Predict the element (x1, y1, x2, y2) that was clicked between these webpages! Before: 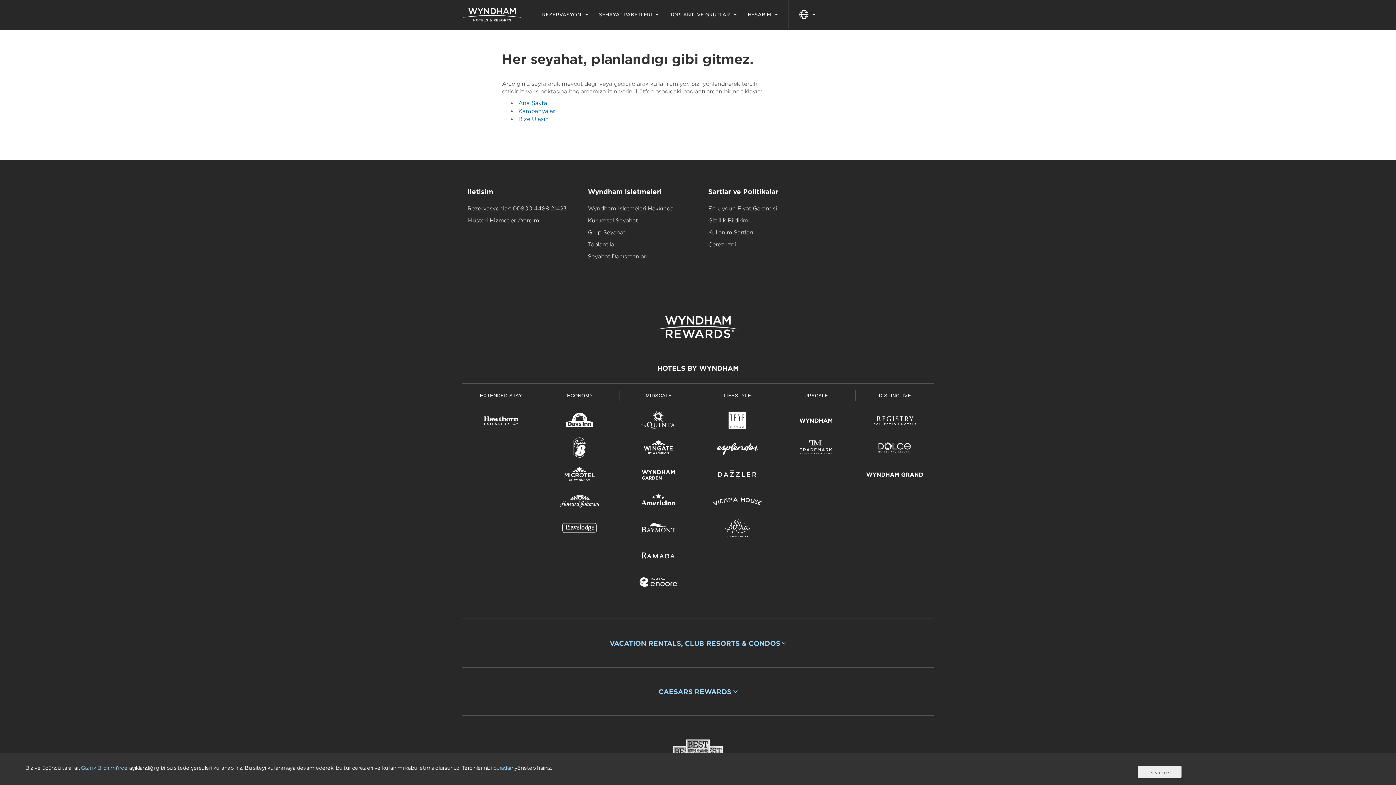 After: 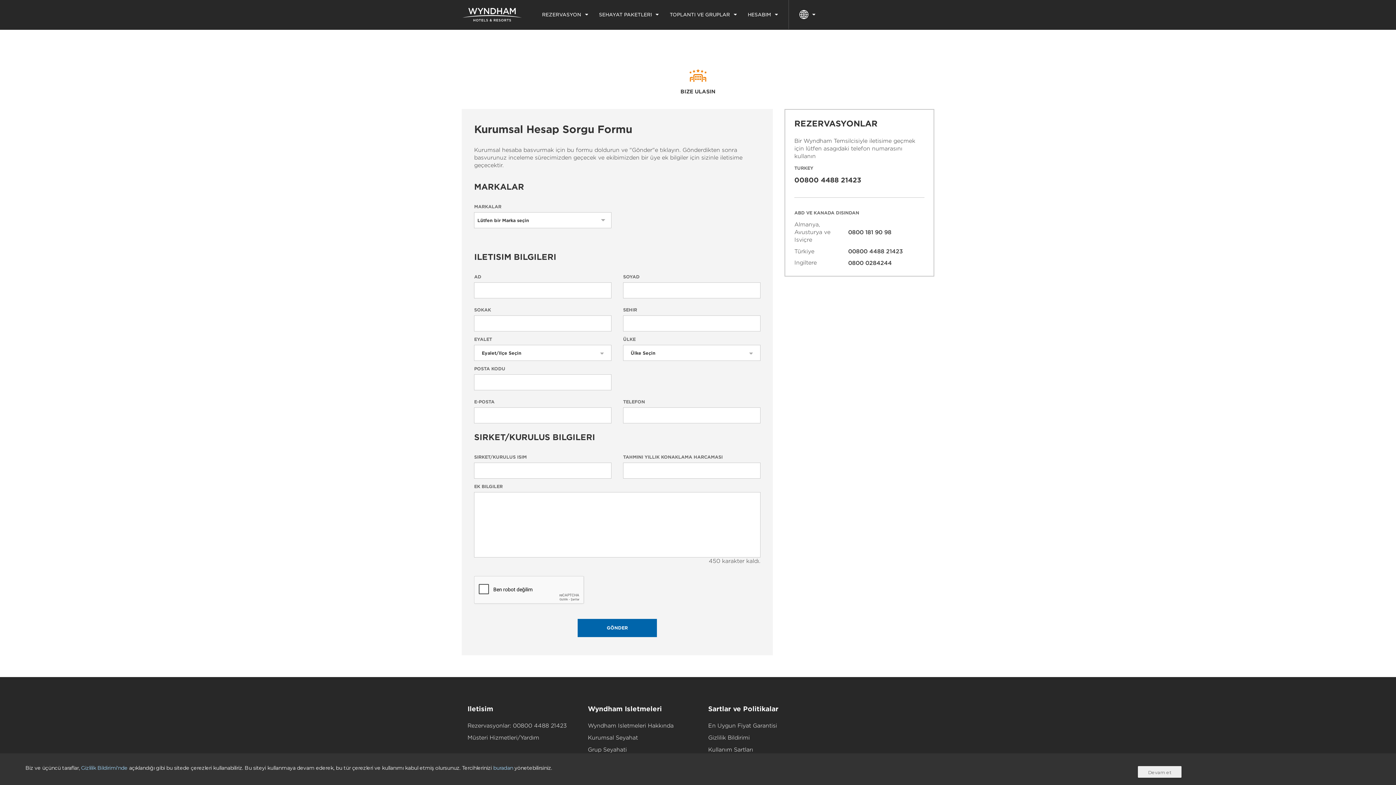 Action: bbox: (588, 217, 638, 224) label: Kurumsal Seyahat